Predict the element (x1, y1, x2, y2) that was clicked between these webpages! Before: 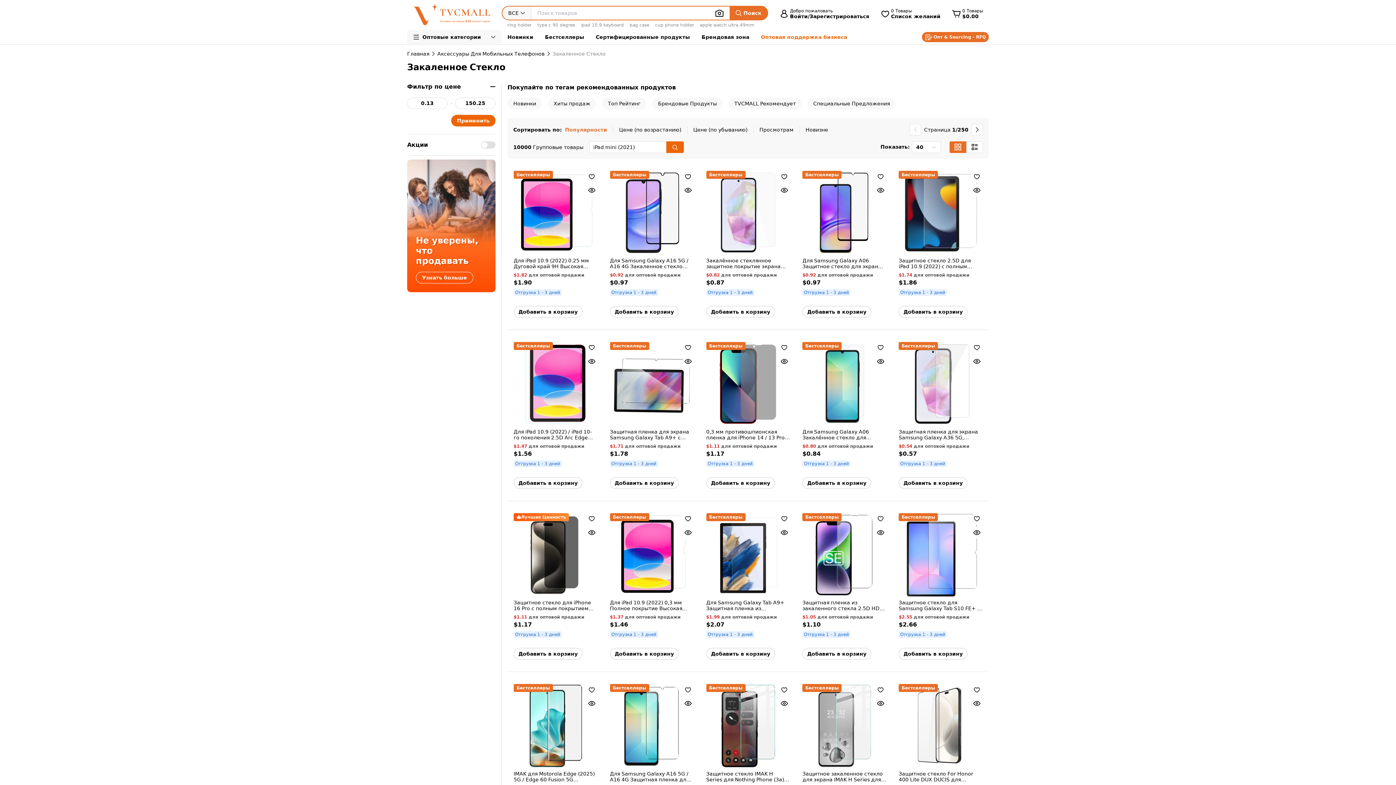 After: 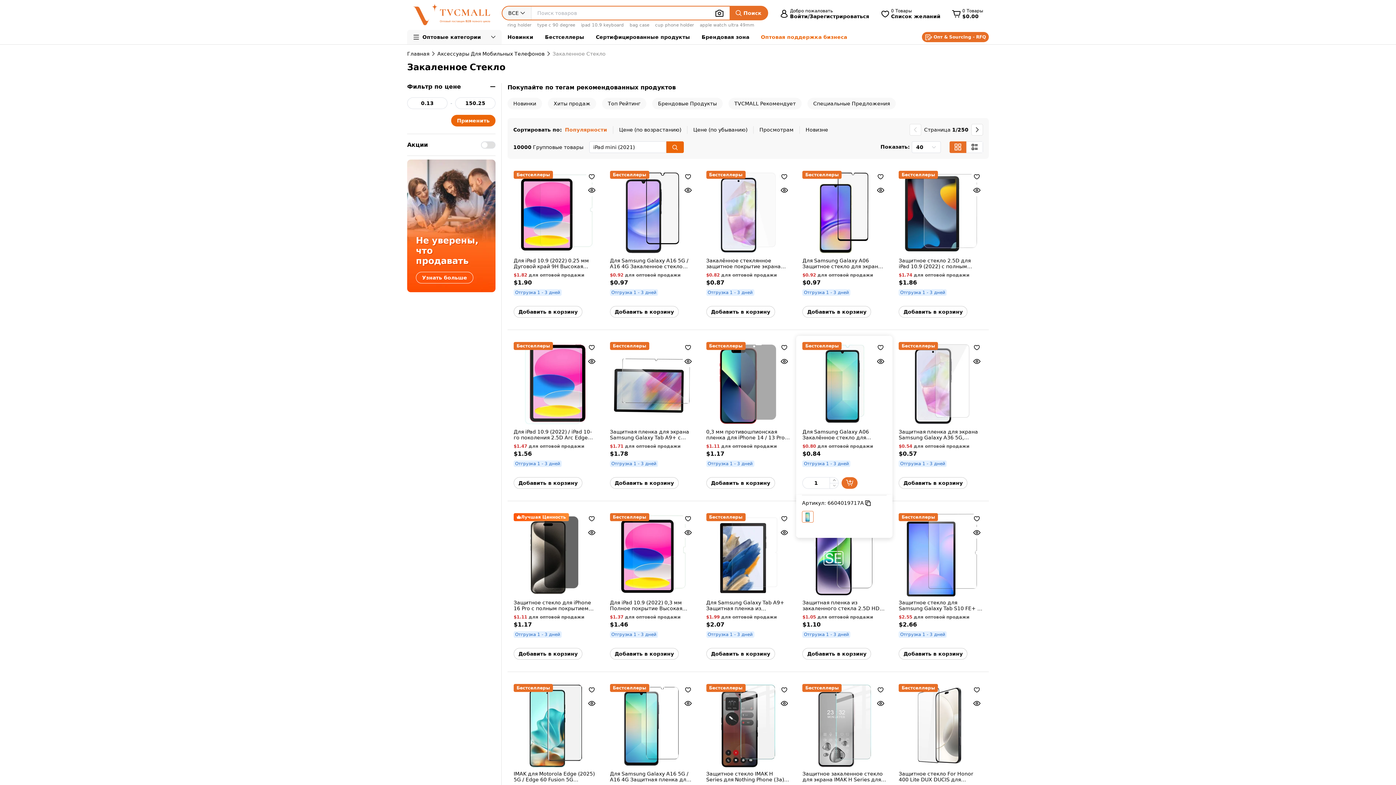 Action: bbox: (802, 342, 886, 440) label: Для Samsung Galaxy A06 Закалённое стекло для экрана Протектор 2,5D дуговое 0,25 мм 9H Взрывозащищённый